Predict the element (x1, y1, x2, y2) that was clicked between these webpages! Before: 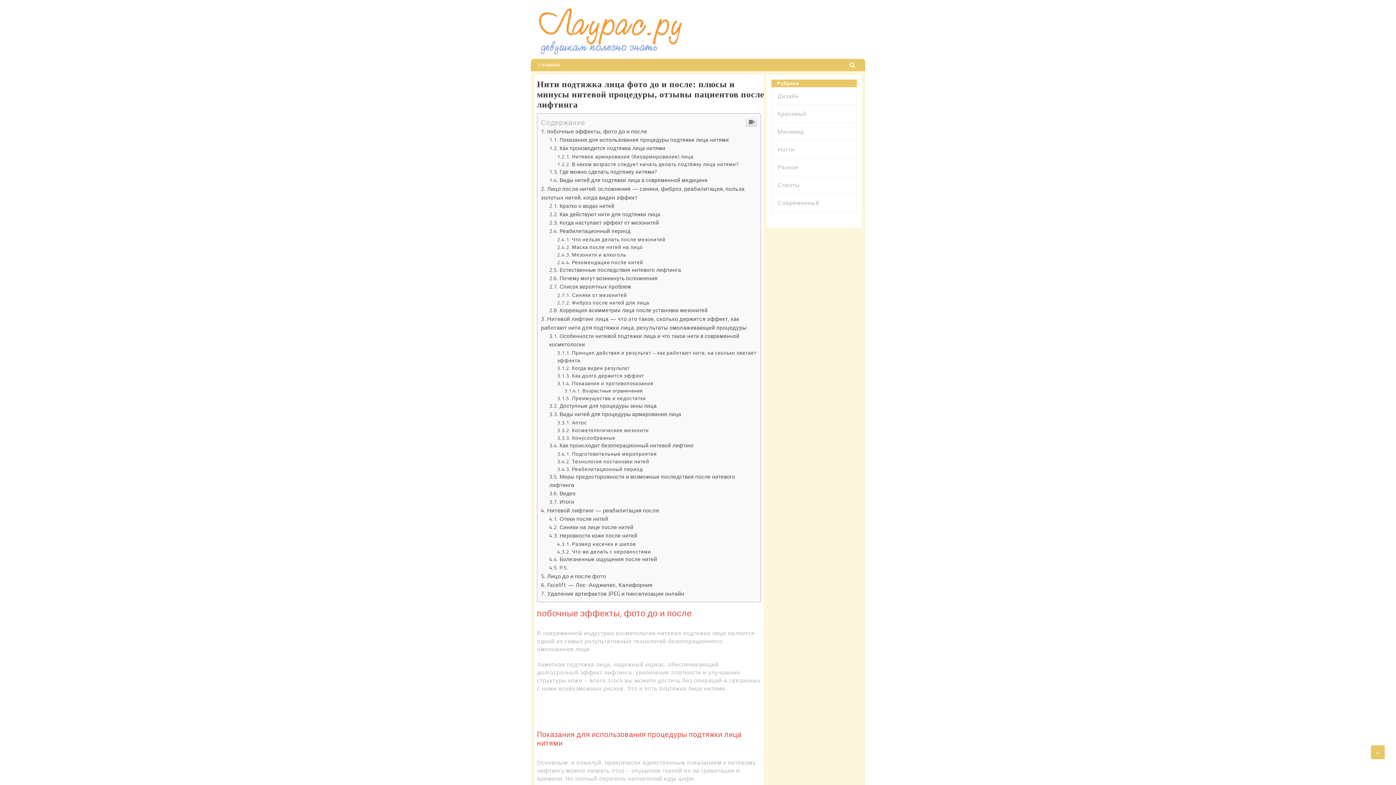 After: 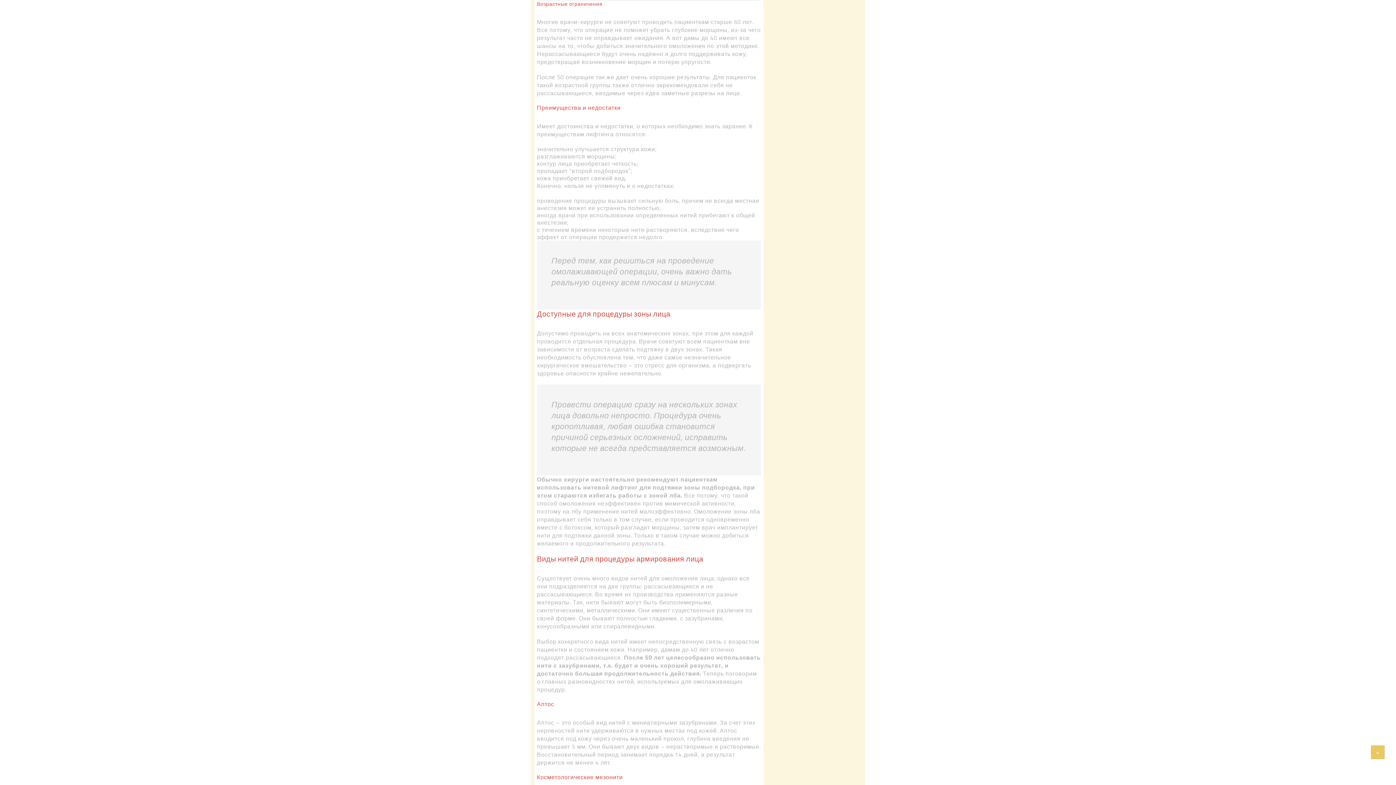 Action: label: Возрастные ограничения bbox: (564, 637, 642, 644)